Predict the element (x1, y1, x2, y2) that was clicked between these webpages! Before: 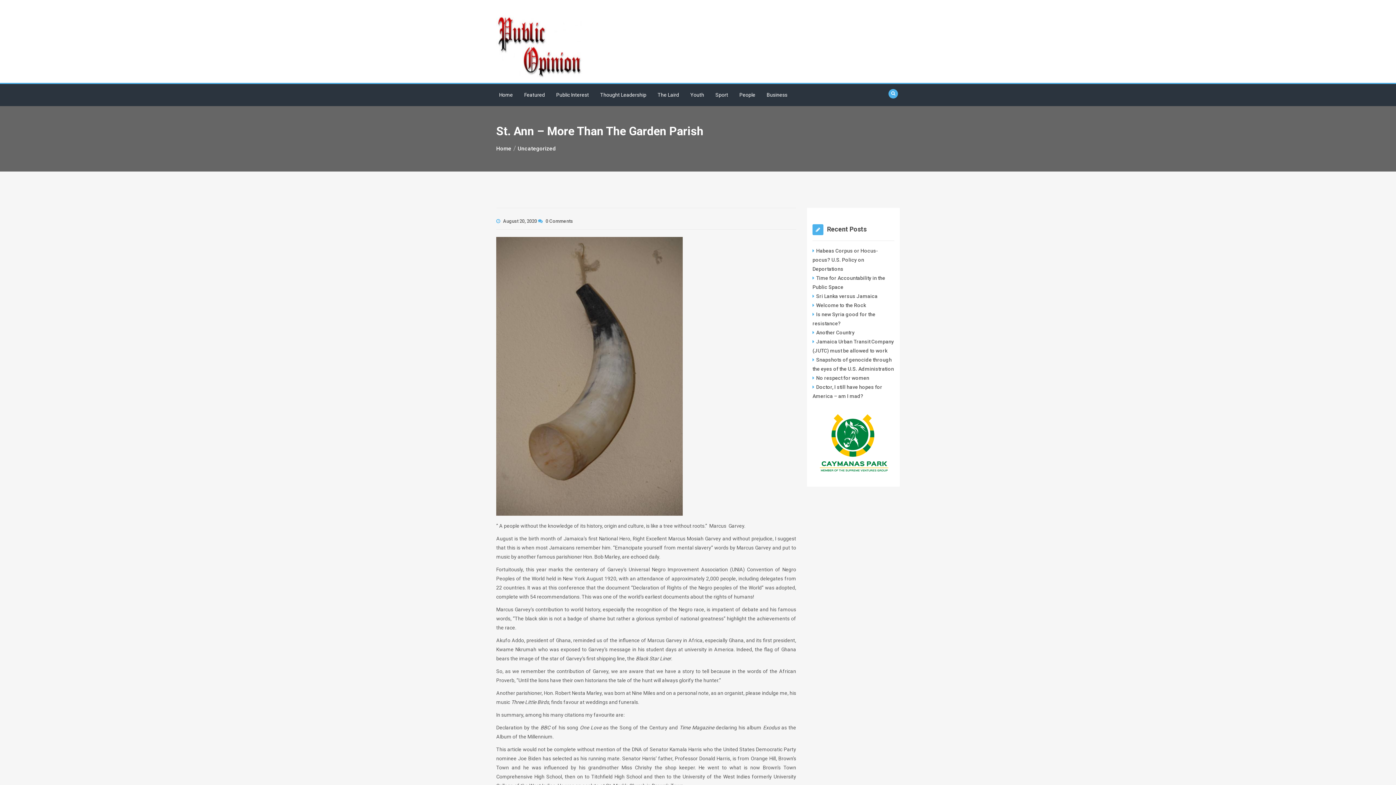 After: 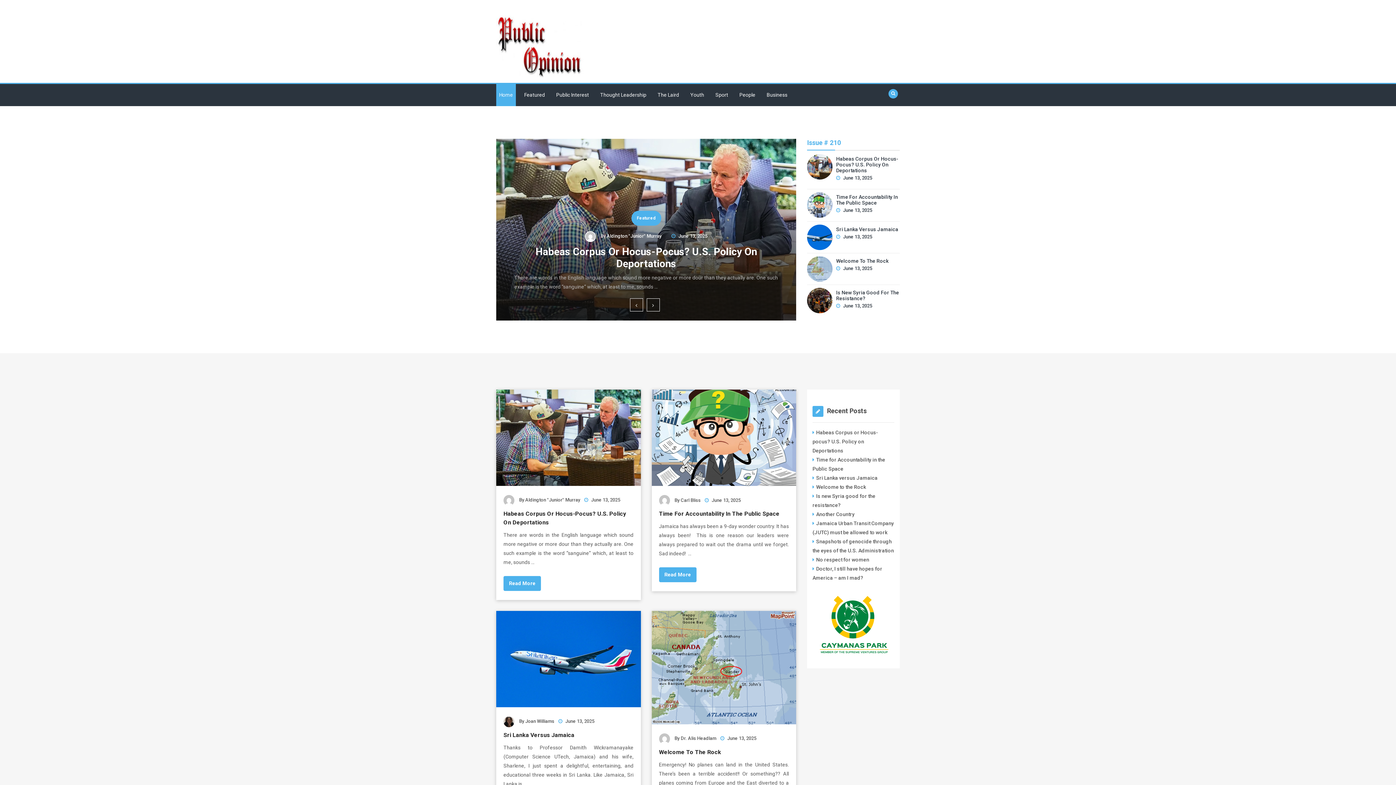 Action: bbox: (496, 84, 516, 106) label: Home